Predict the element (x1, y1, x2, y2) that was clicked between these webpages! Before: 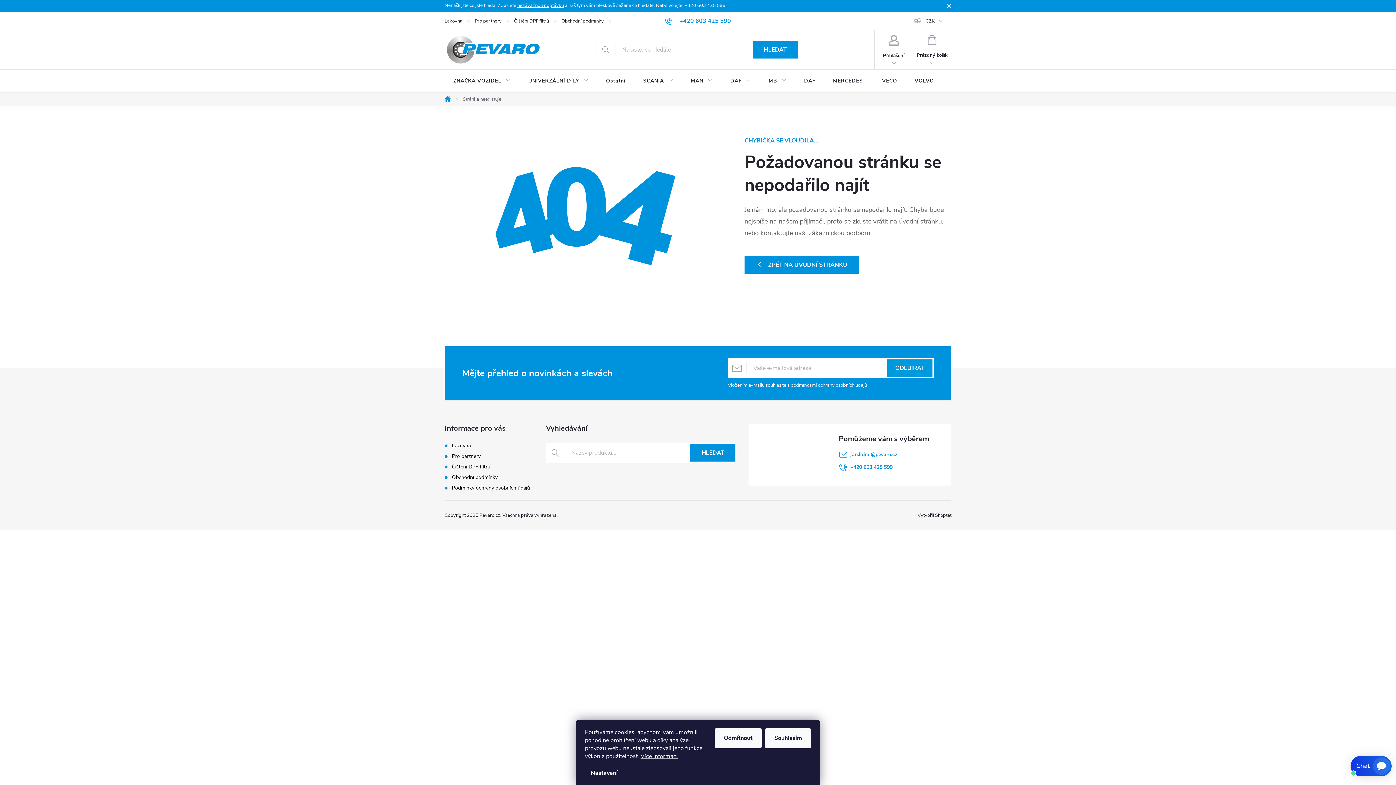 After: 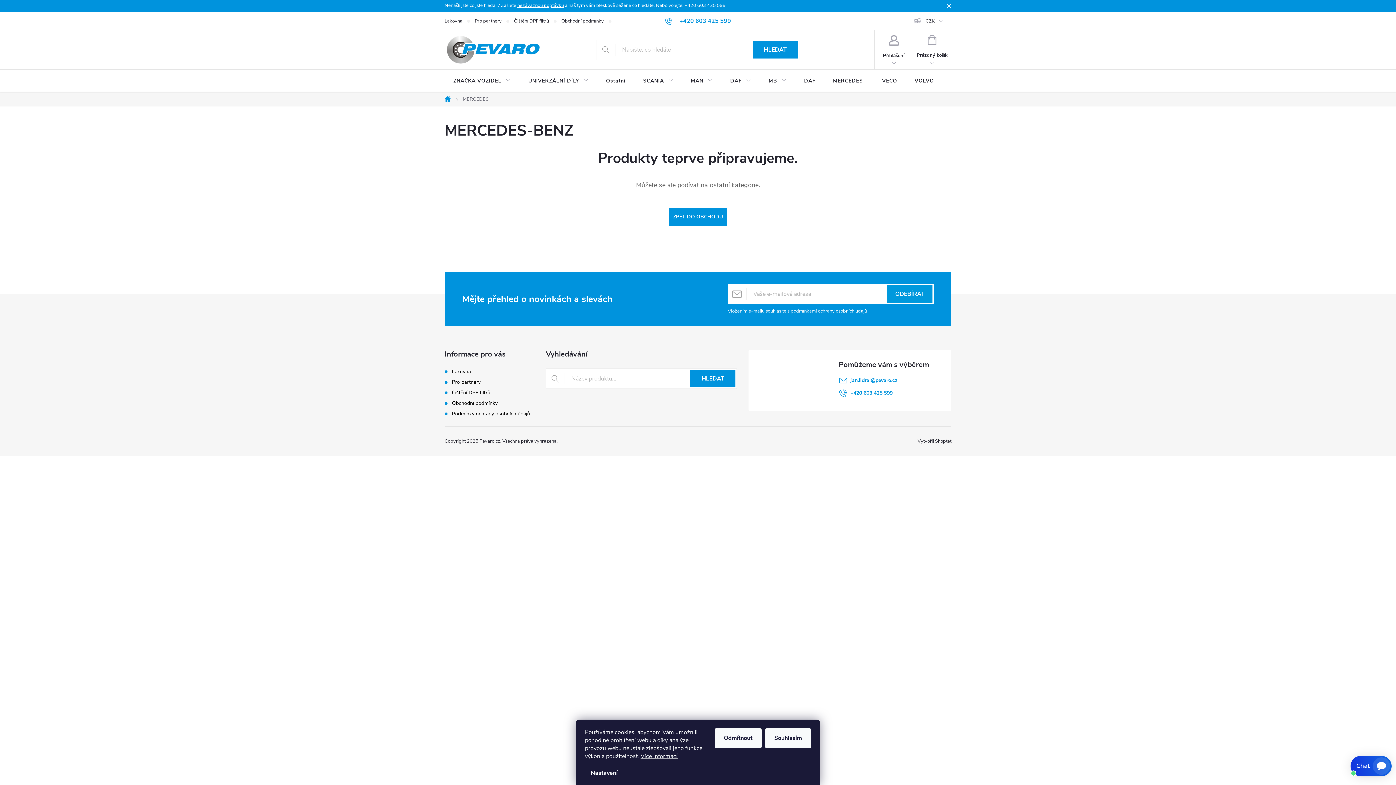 Action: label: MERCEDES bbox: (824, 69, 871, 92)